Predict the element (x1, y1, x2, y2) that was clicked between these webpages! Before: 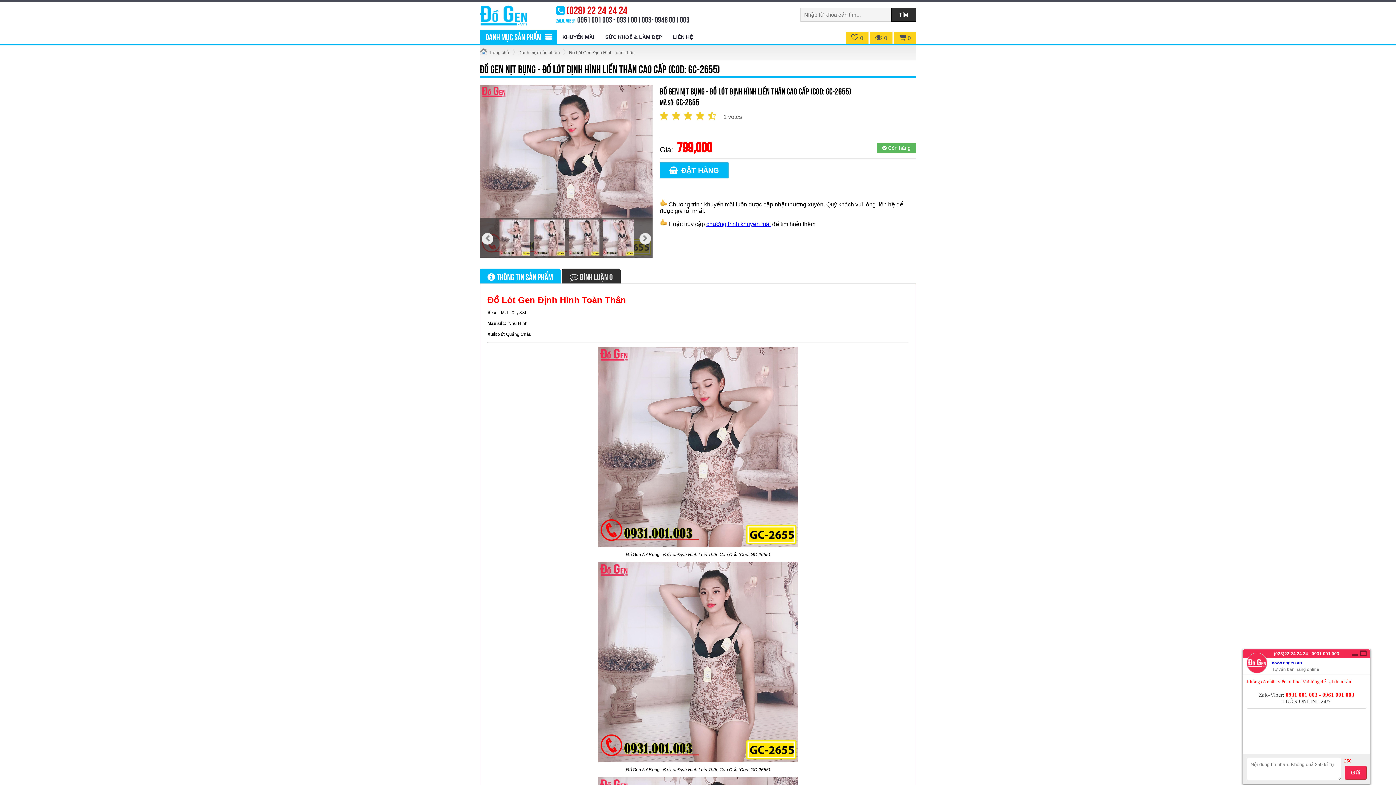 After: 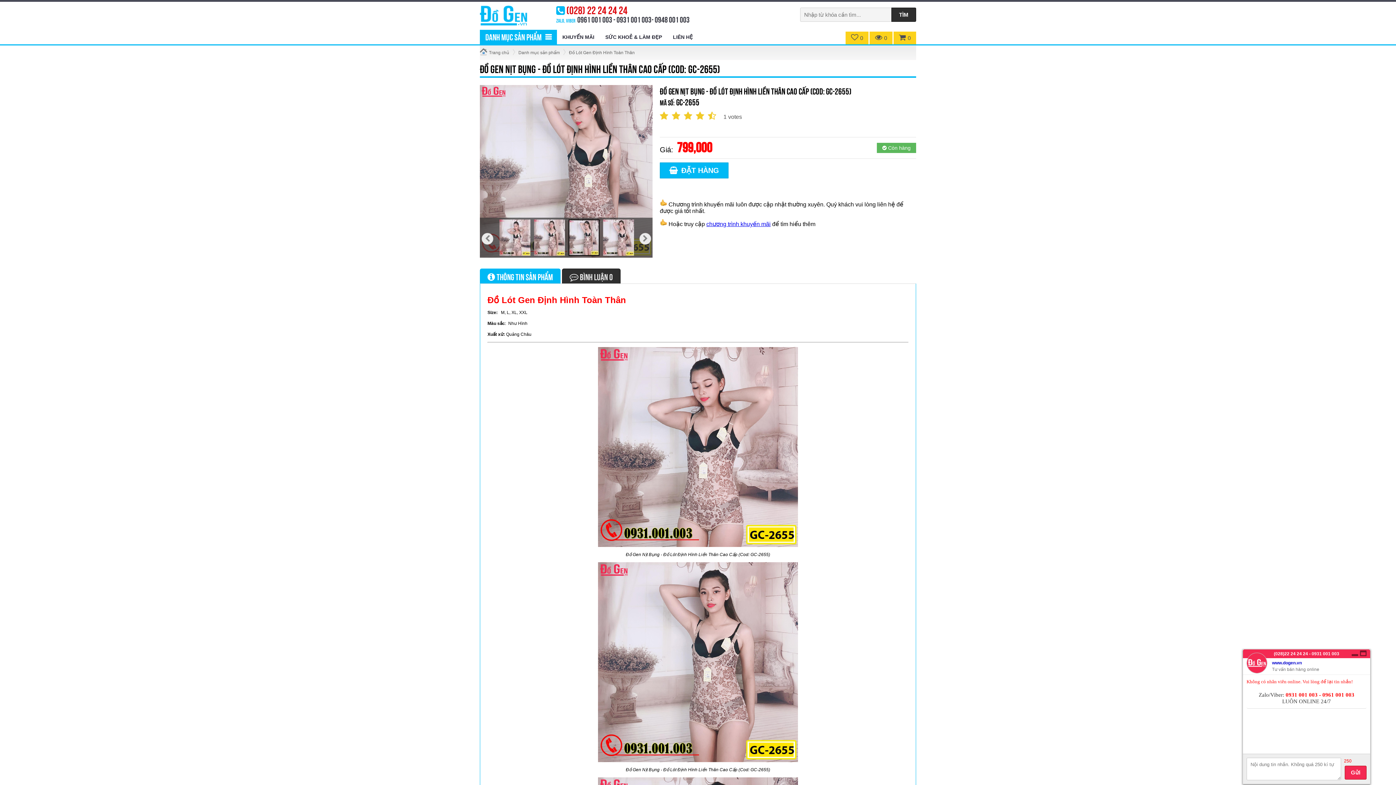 Action: bbox: (568, 219, 599, 256)